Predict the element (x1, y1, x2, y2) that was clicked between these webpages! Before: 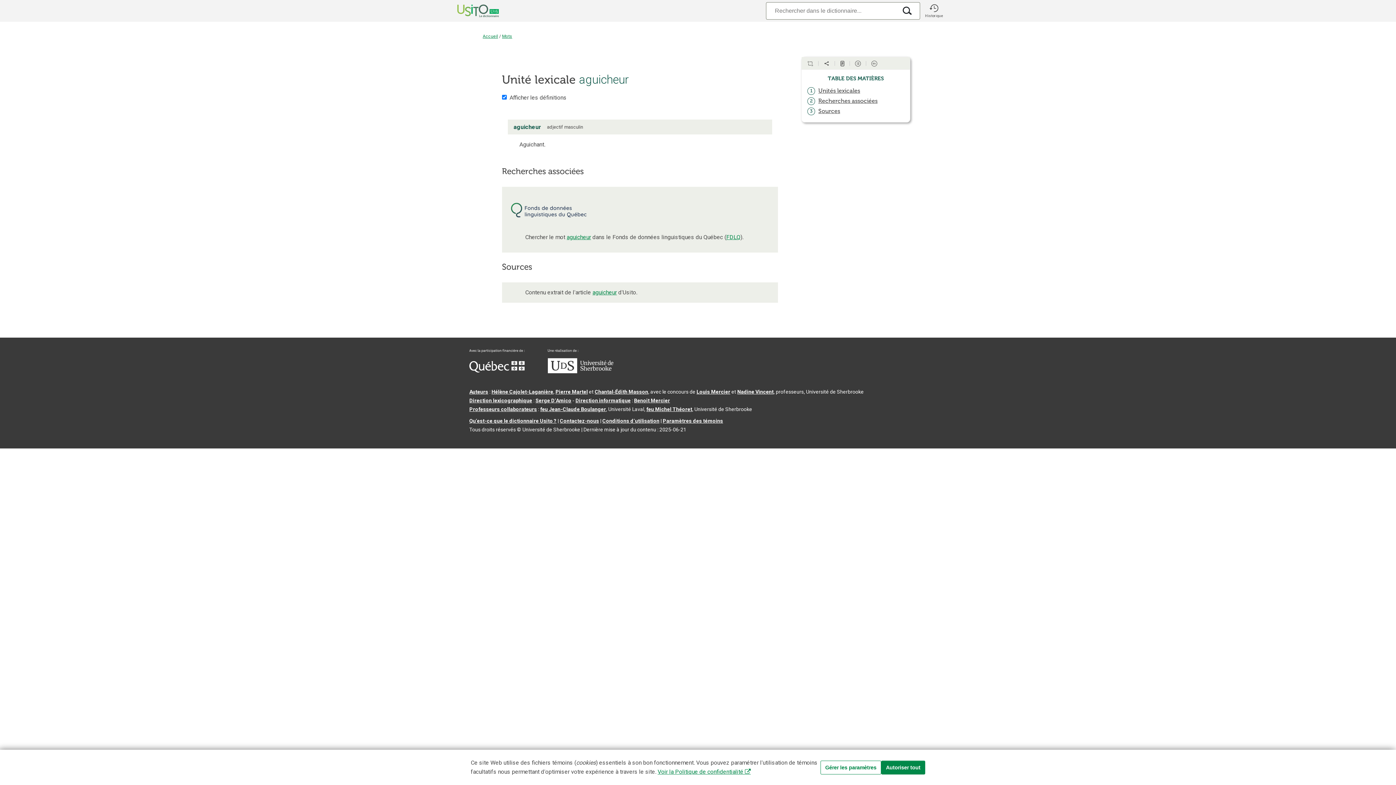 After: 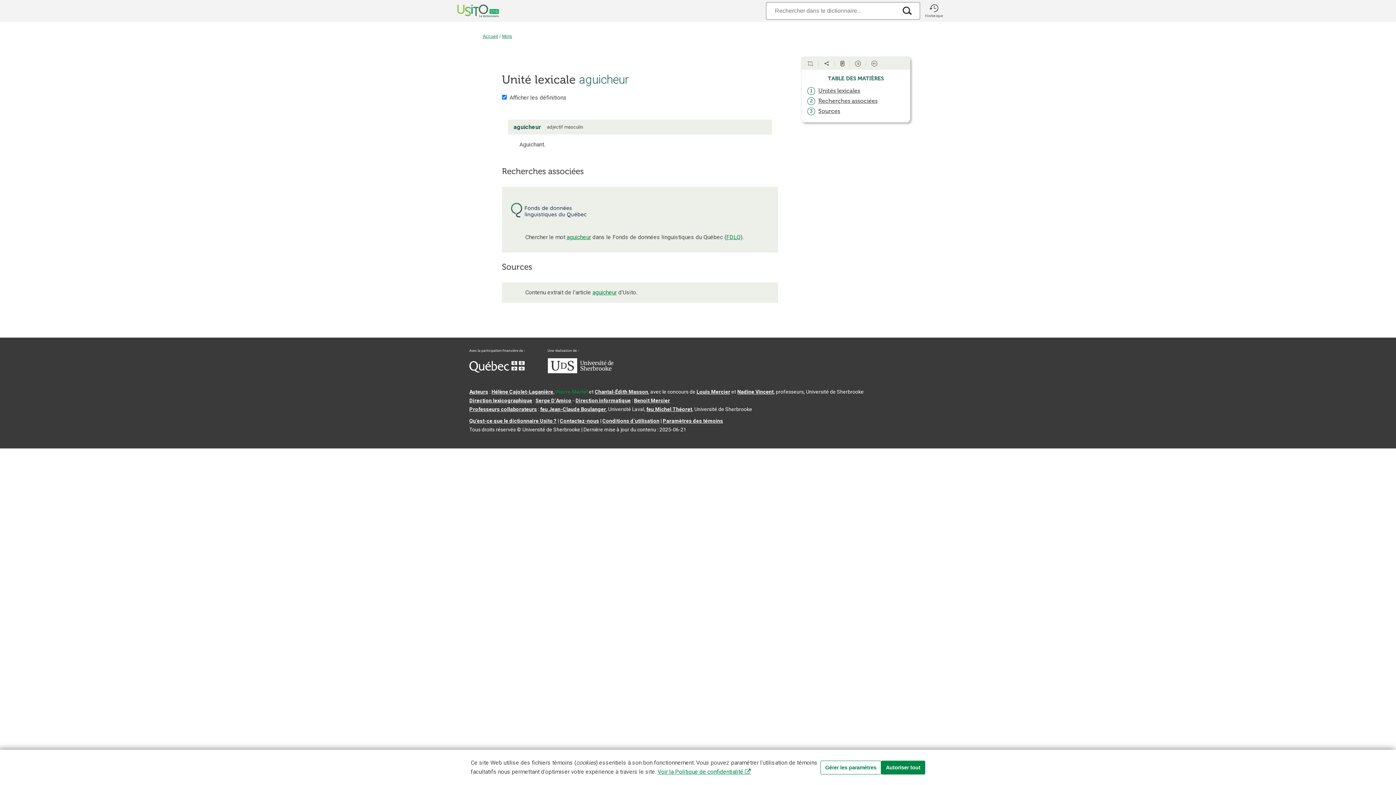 Action: bbox: (555, 389, 588, 394) label: Pierre Martel